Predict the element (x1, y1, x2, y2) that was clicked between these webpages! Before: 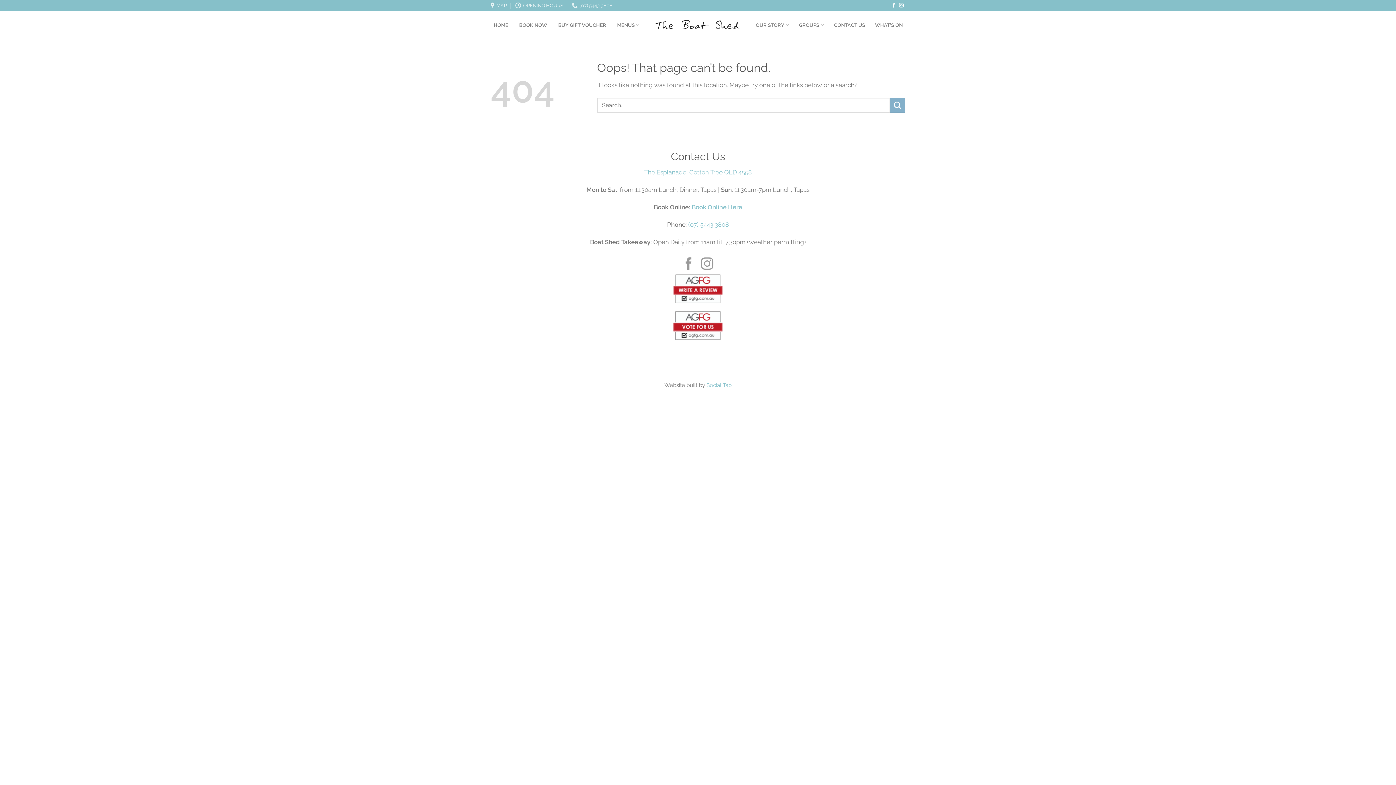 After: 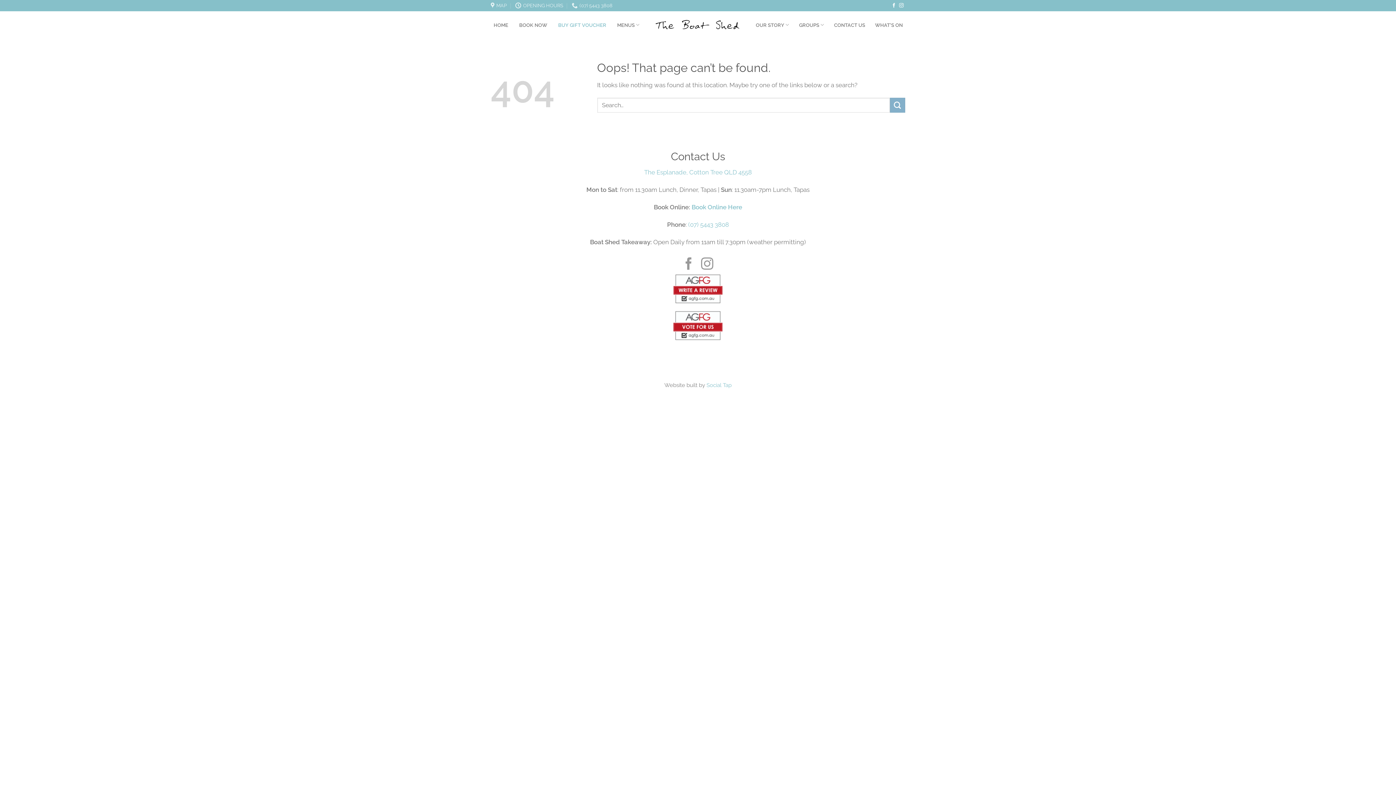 Action: bbox: (558, 18, 606, 31) label: BUY GIFT VOUCHER